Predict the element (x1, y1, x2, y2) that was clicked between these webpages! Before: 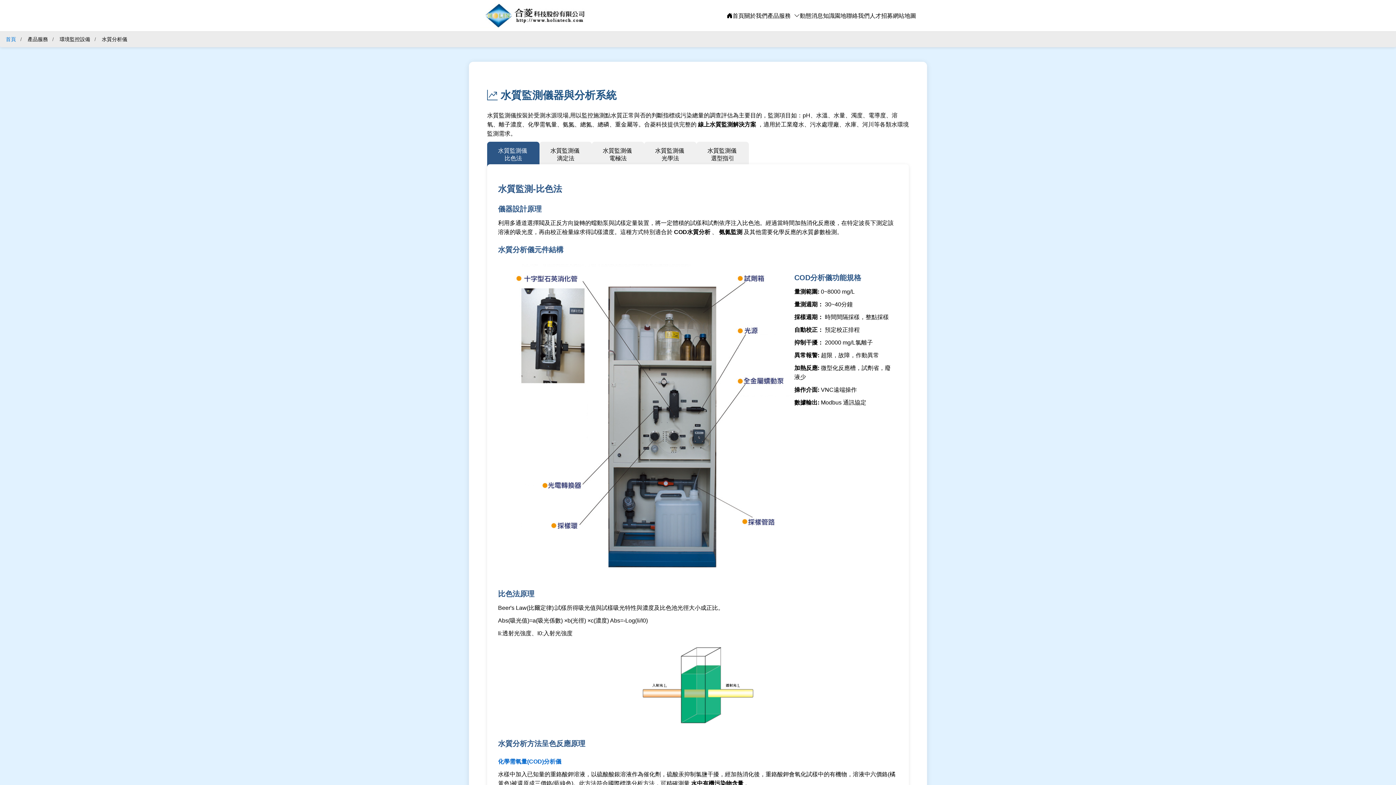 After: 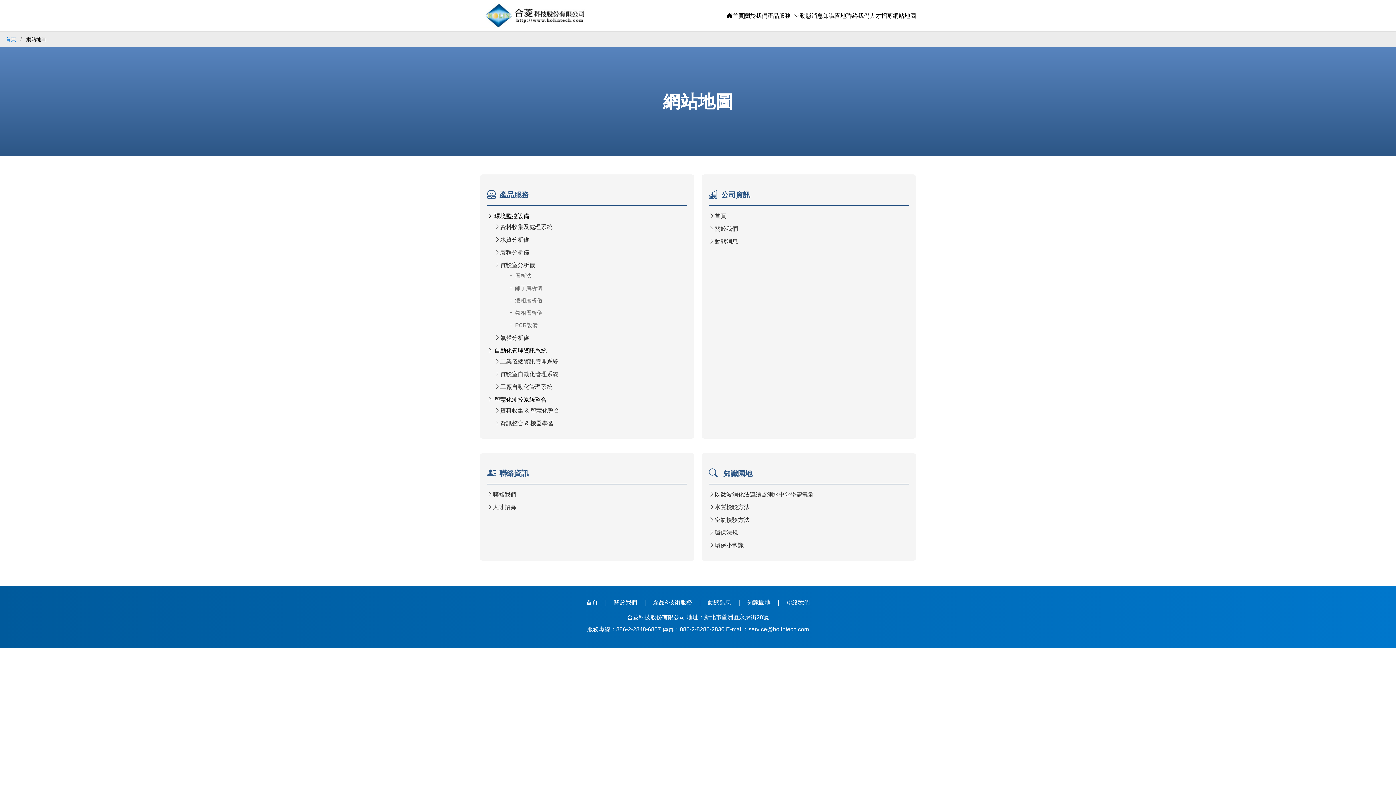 Action: label: 網站地圖 bbox: (893, 11, 916, 20)